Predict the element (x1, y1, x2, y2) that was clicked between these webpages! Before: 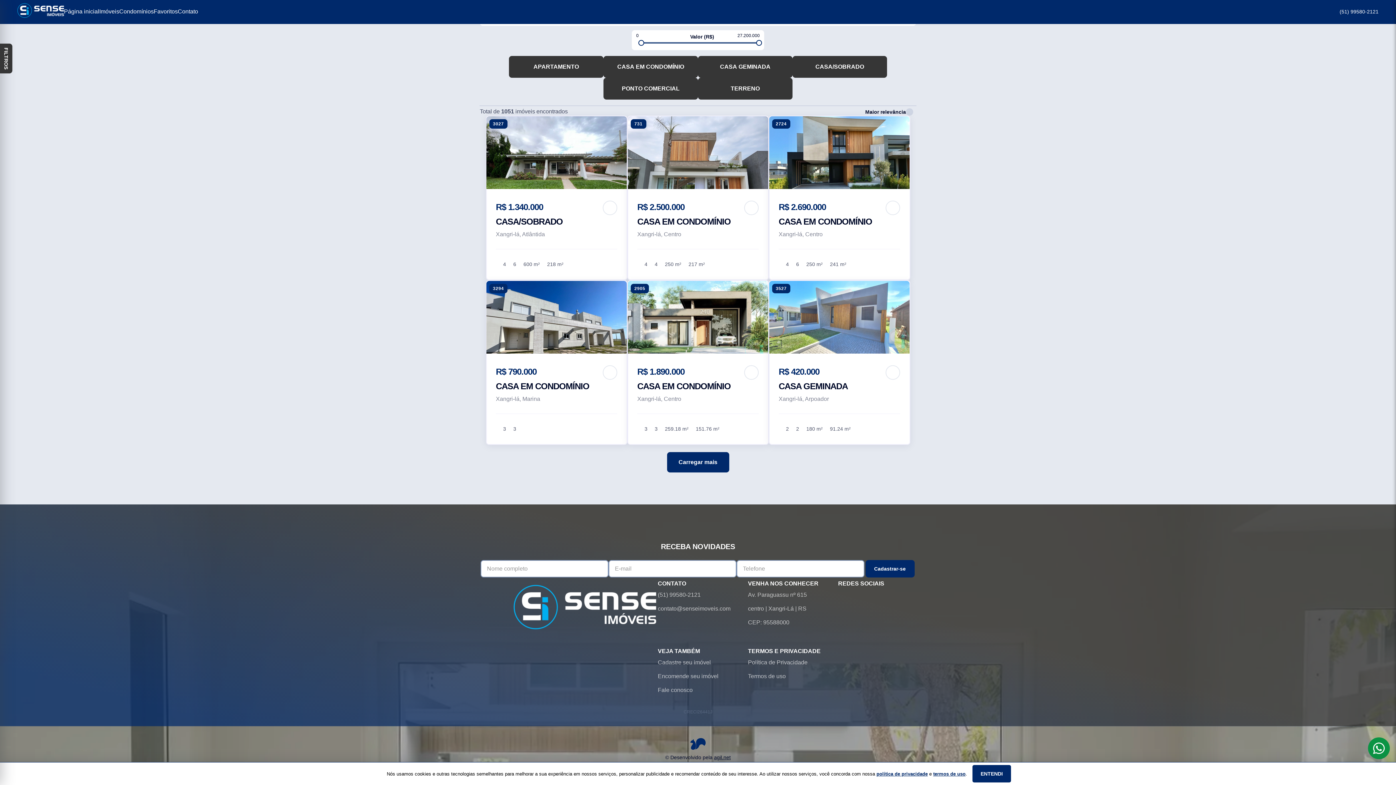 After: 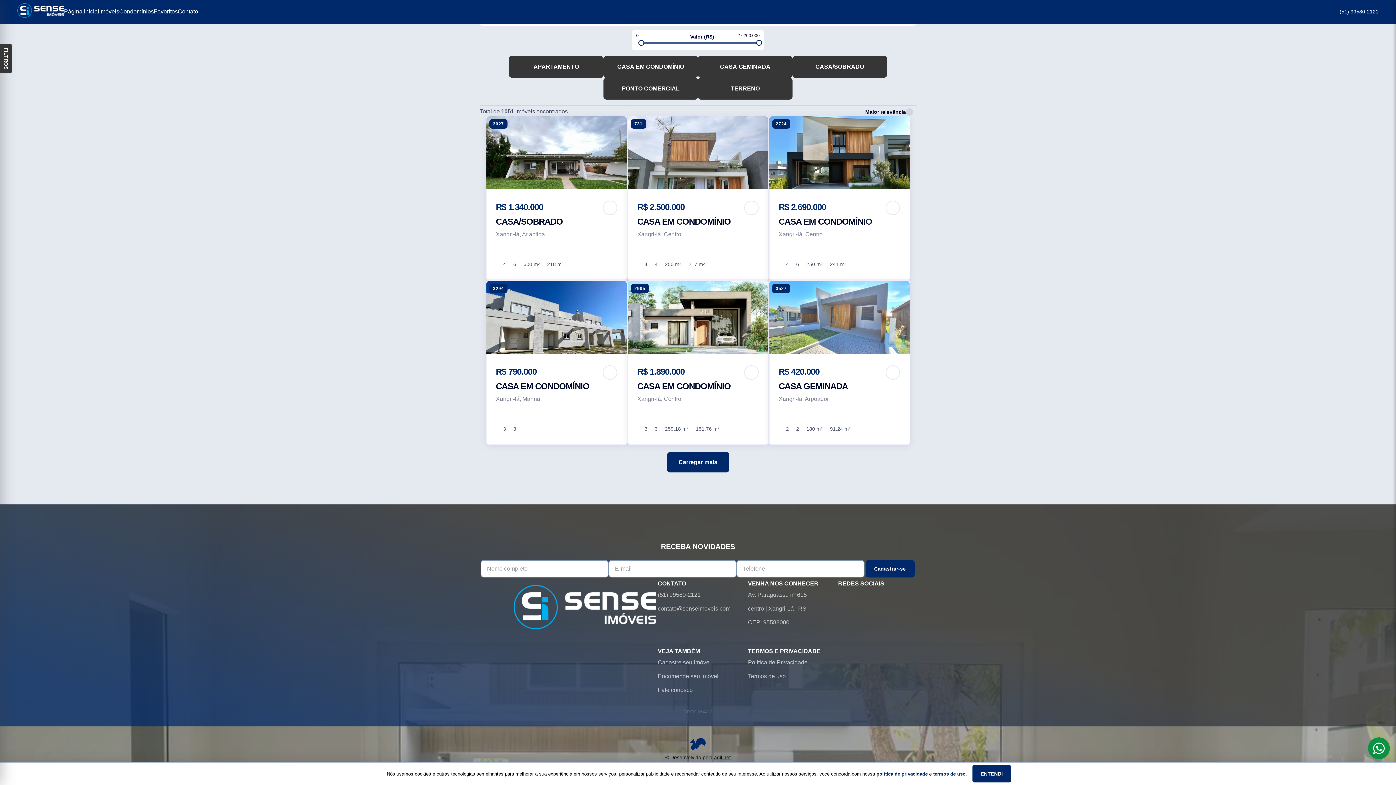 Action: label: (51) 99580-2121 bbox: (1340, 7, 1378, 16)